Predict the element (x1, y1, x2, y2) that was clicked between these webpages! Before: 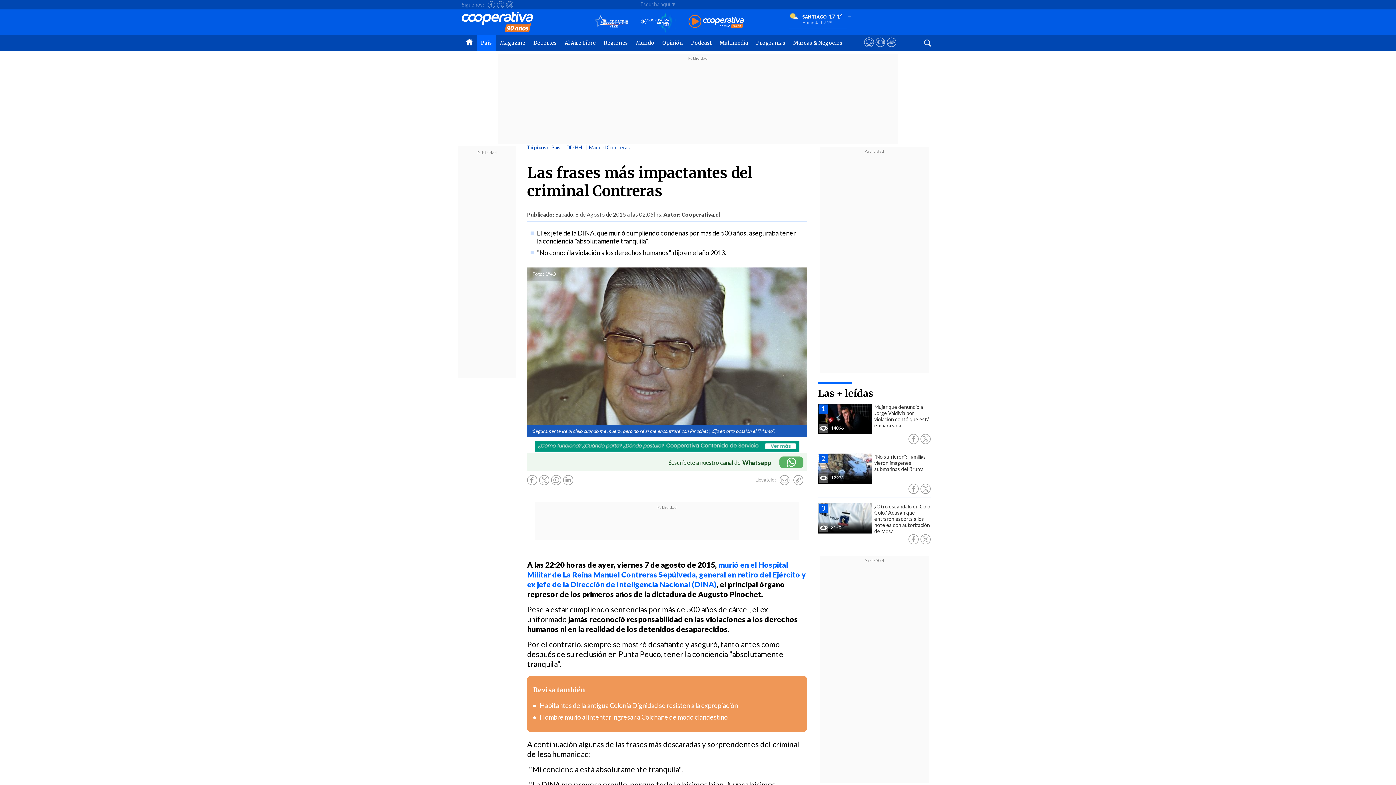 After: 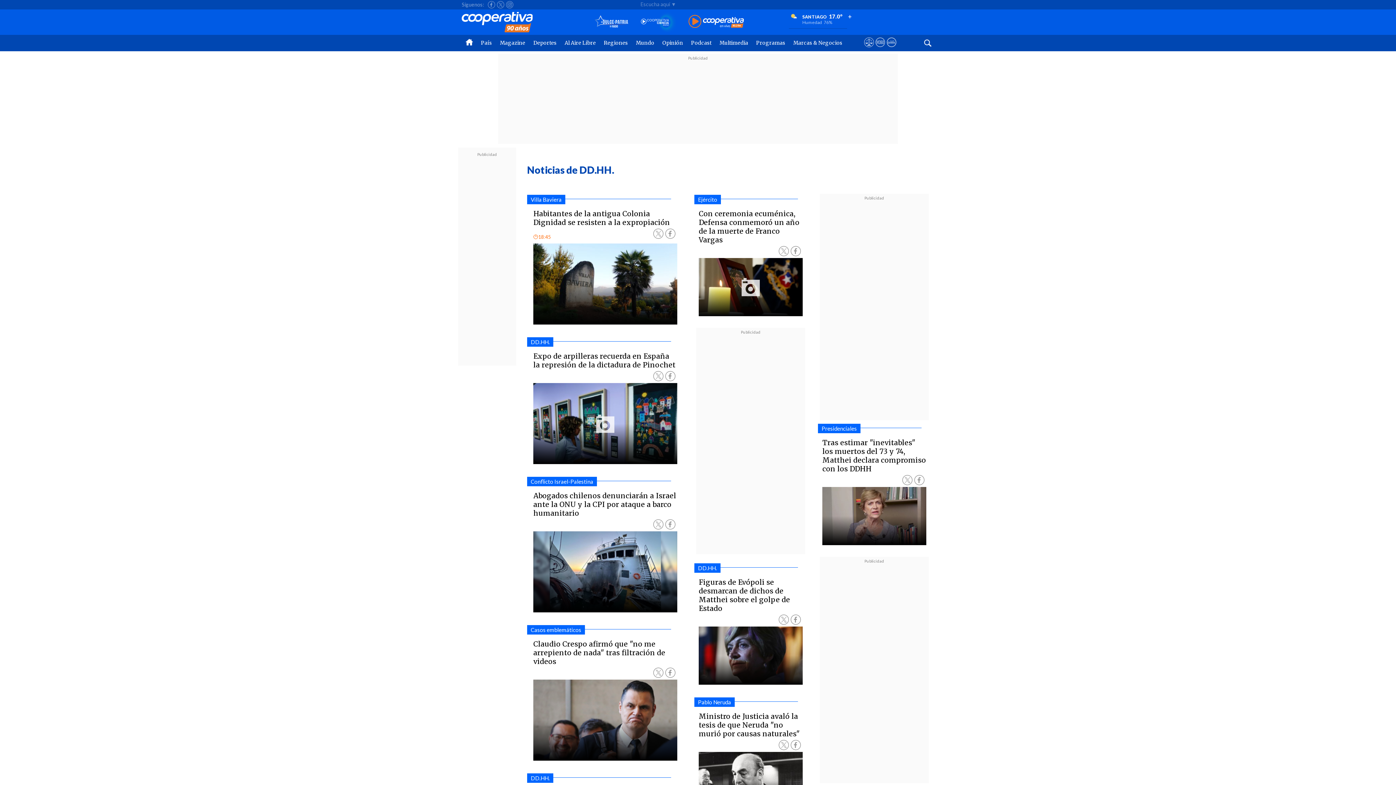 Action: bbox: (561, 144, 583, 150) label: | DD.HH.